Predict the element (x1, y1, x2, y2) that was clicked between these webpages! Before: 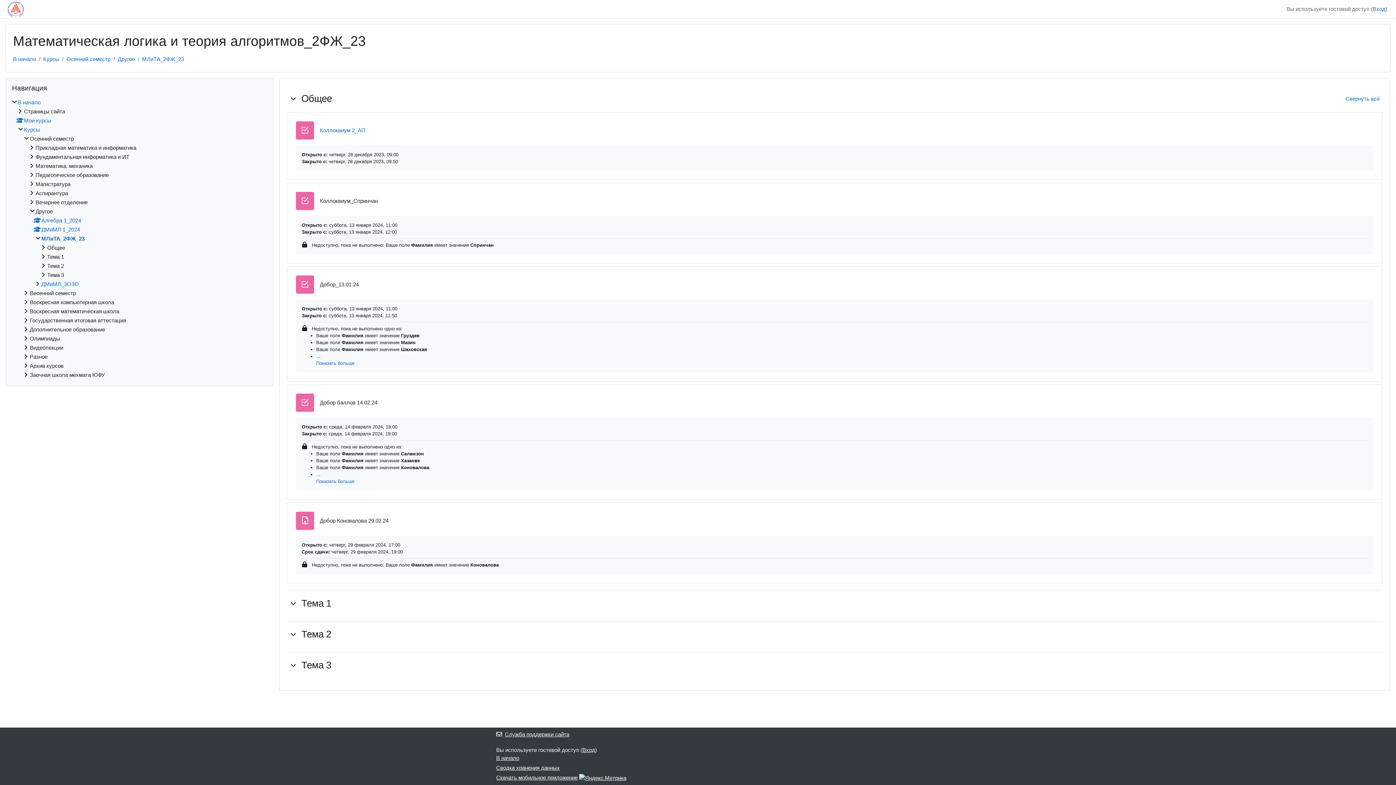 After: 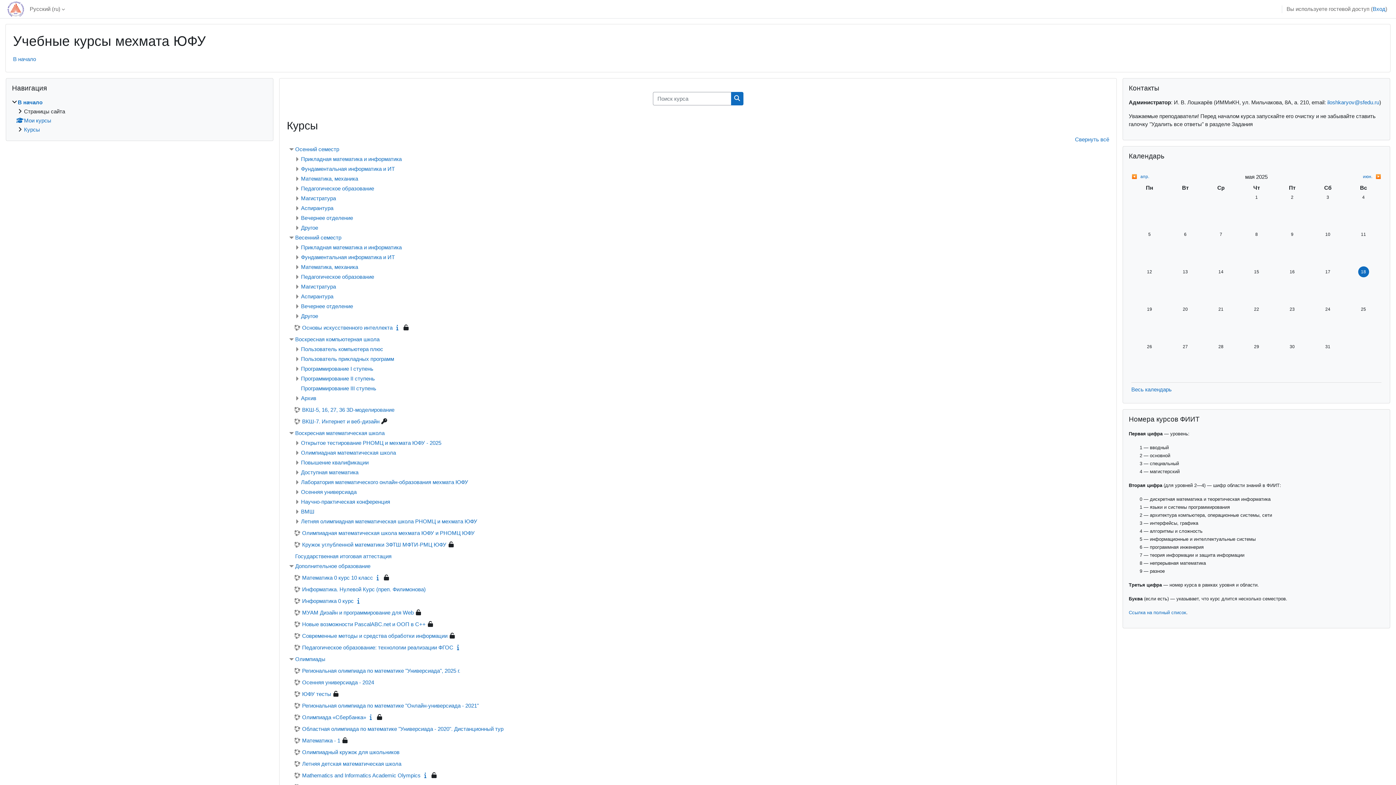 Action: bbox: (7, 1, 25, 16)